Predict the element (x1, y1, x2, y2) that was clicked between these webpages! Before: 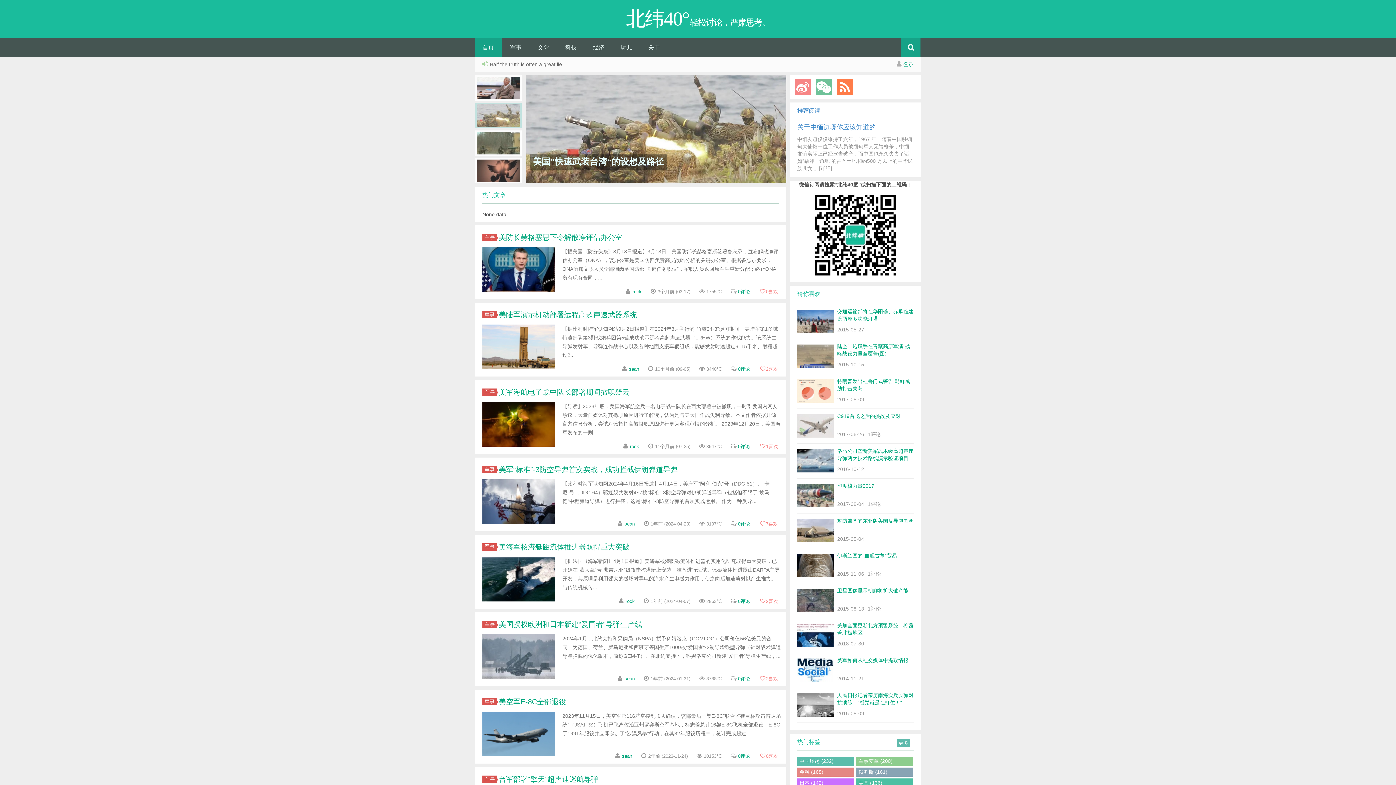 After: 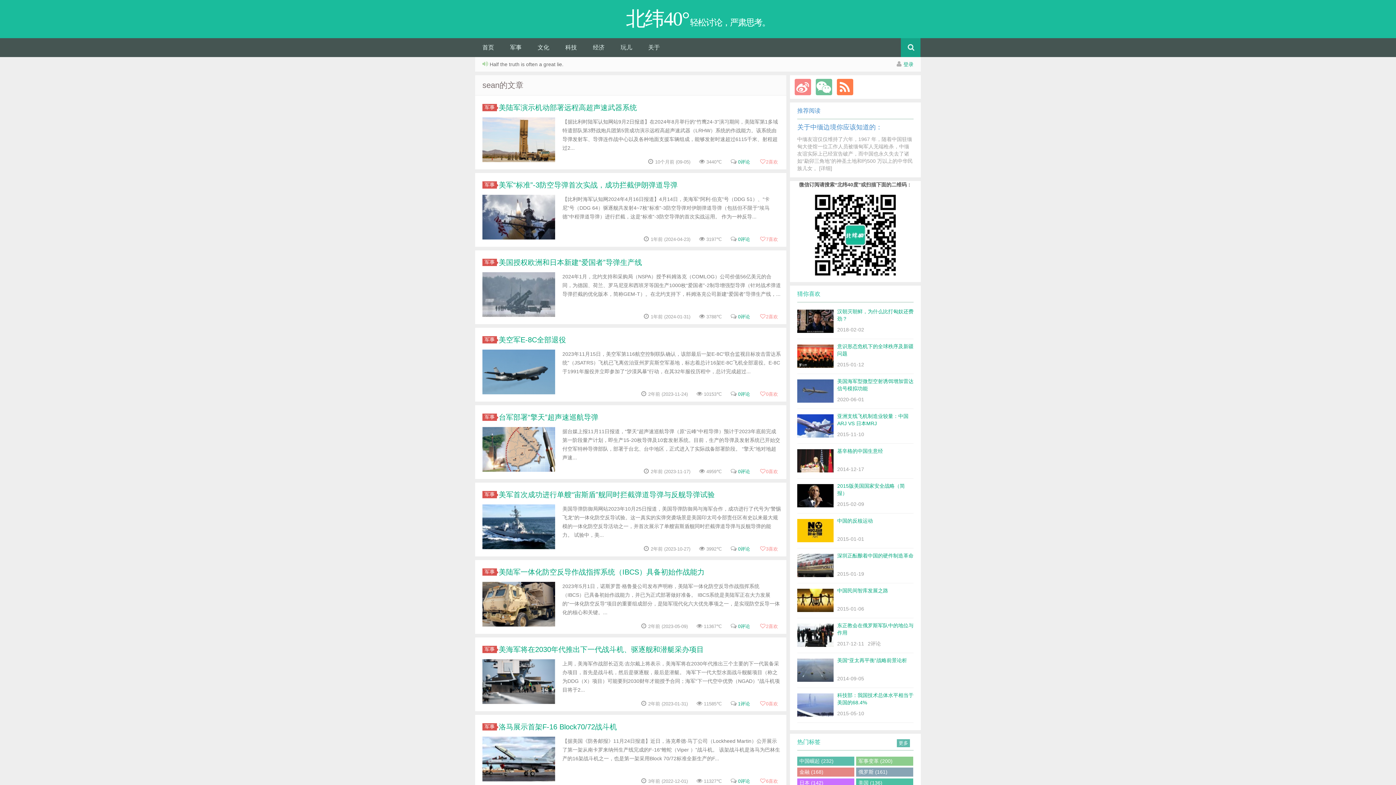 Action: label: sean bbox: (622, 753, 632, 759)